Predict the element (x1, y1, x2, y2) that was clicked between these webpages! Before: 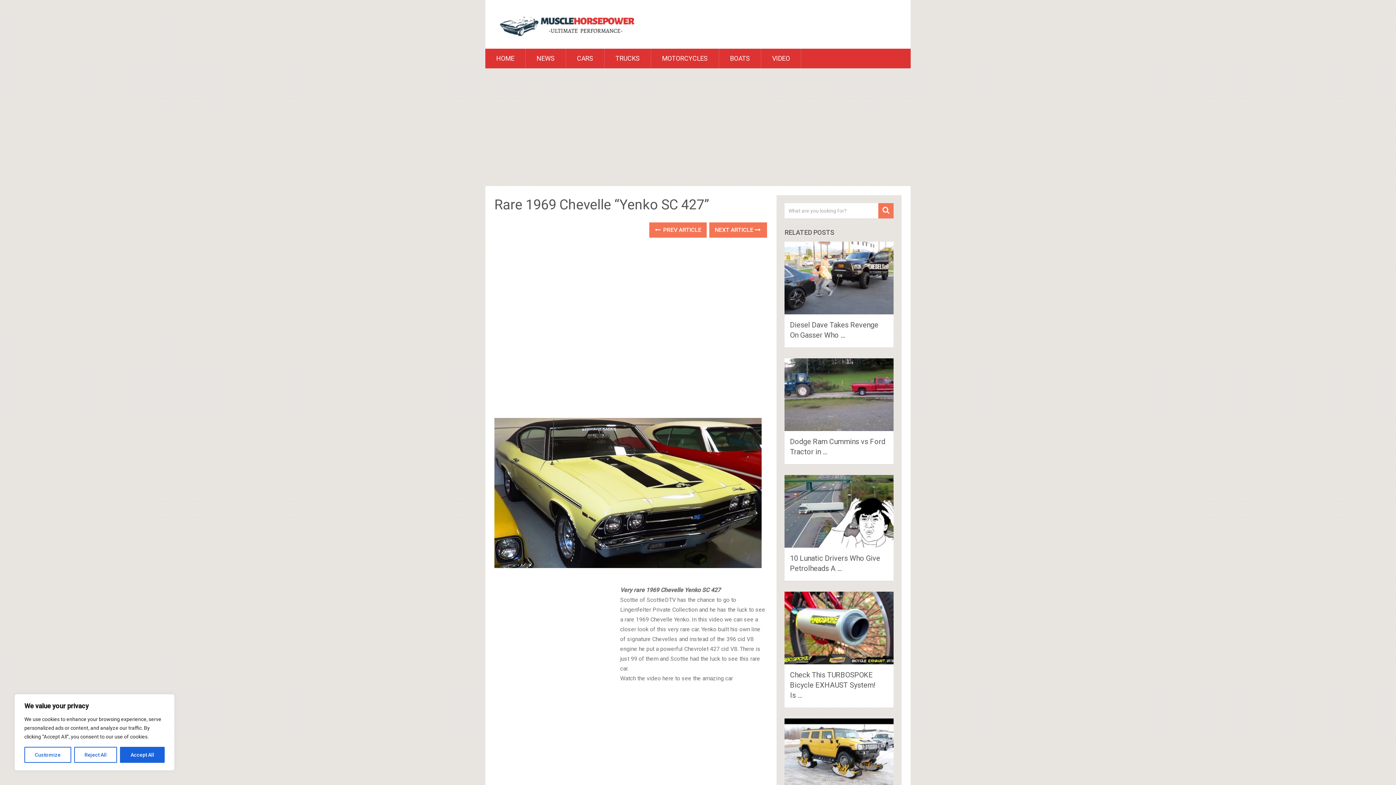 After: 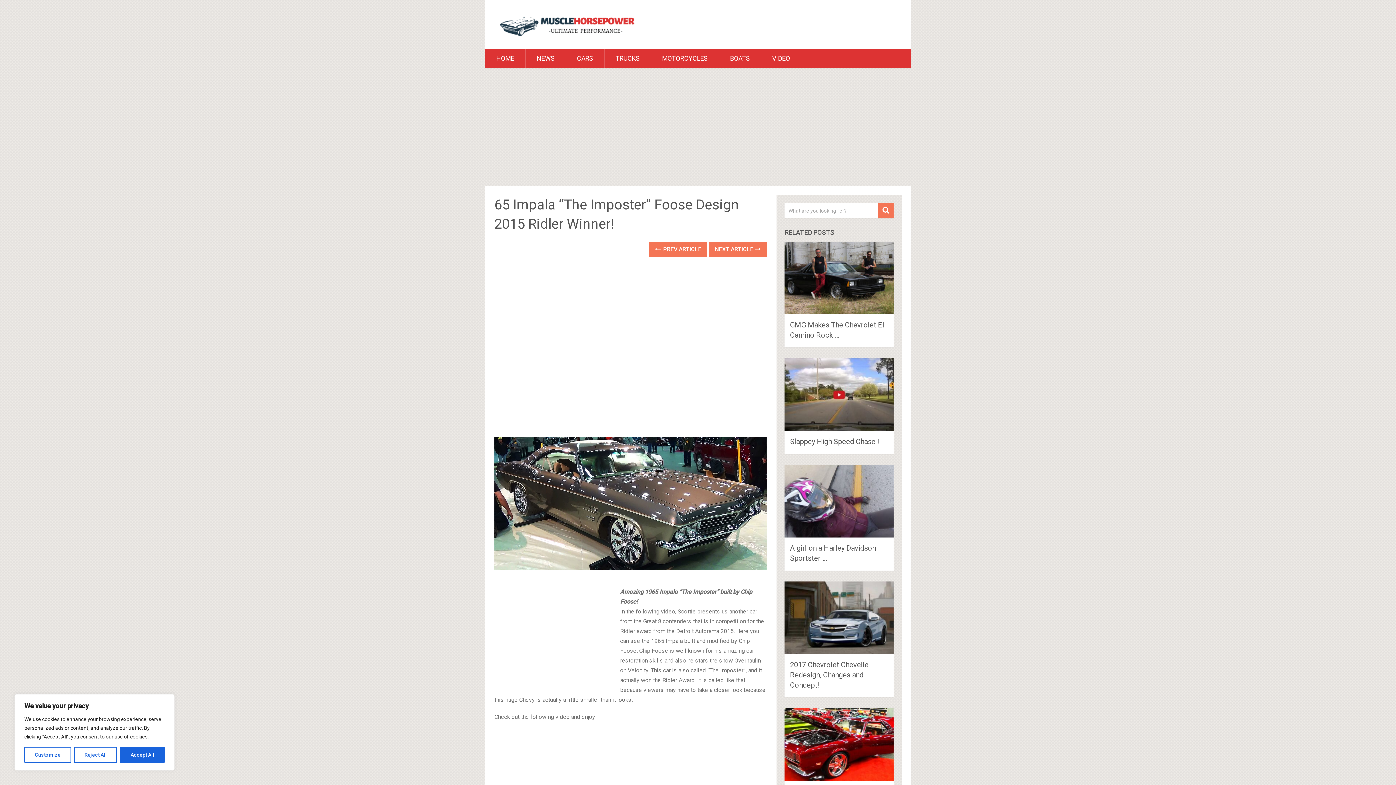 Action: label:  PREV ARTICLE bbox: (649, 222, 707, 237)